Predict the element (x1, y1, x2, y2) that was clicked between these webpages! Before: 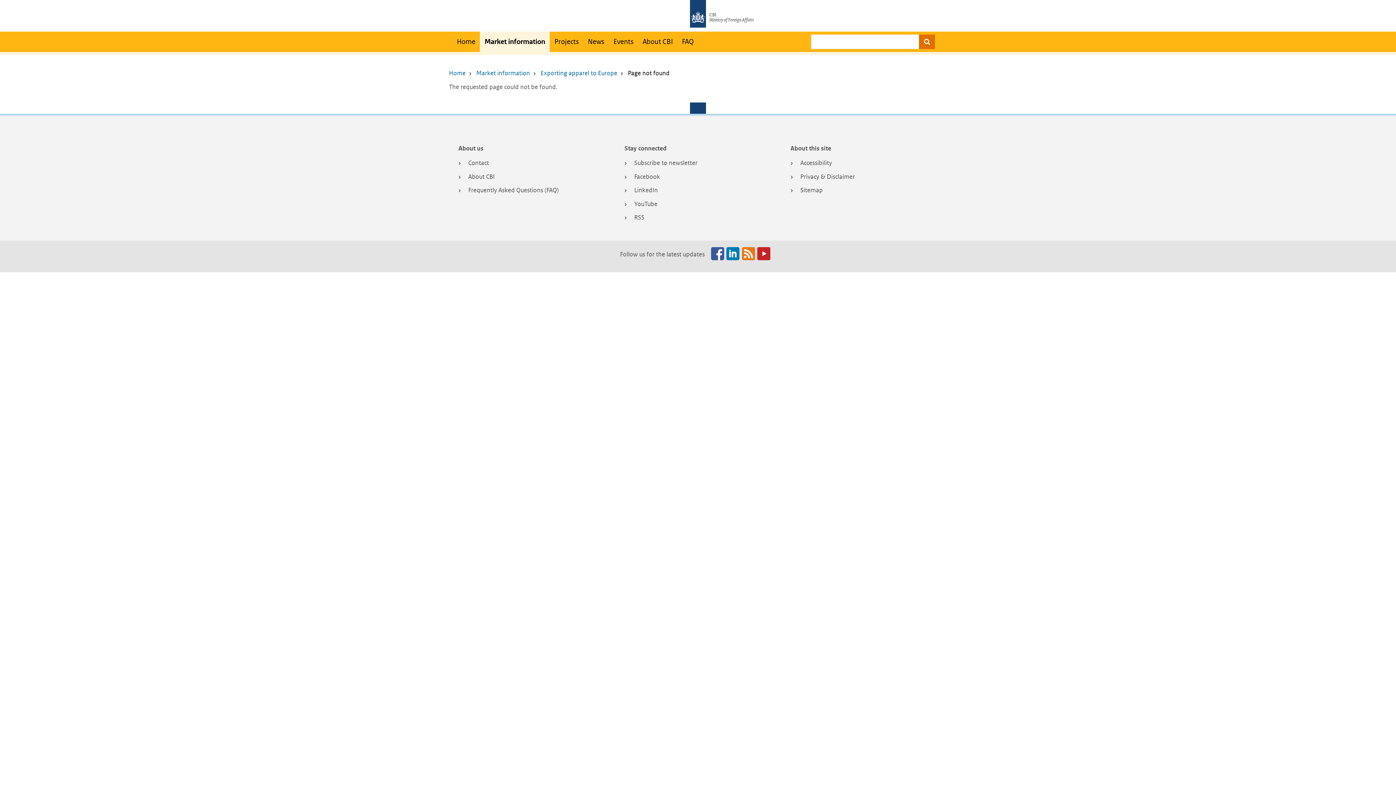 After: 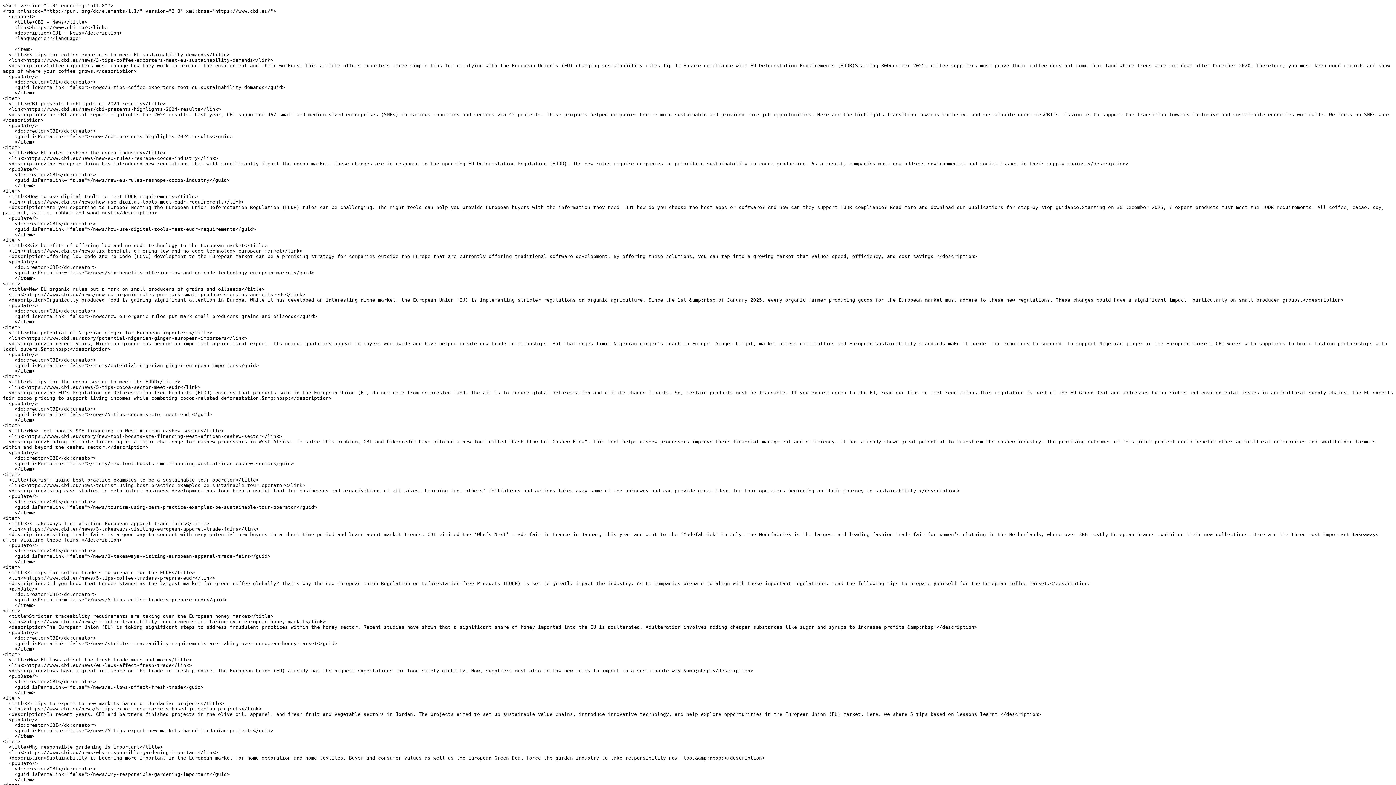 Action: bbox: (742, 254, 756, 262) label:  
RSS